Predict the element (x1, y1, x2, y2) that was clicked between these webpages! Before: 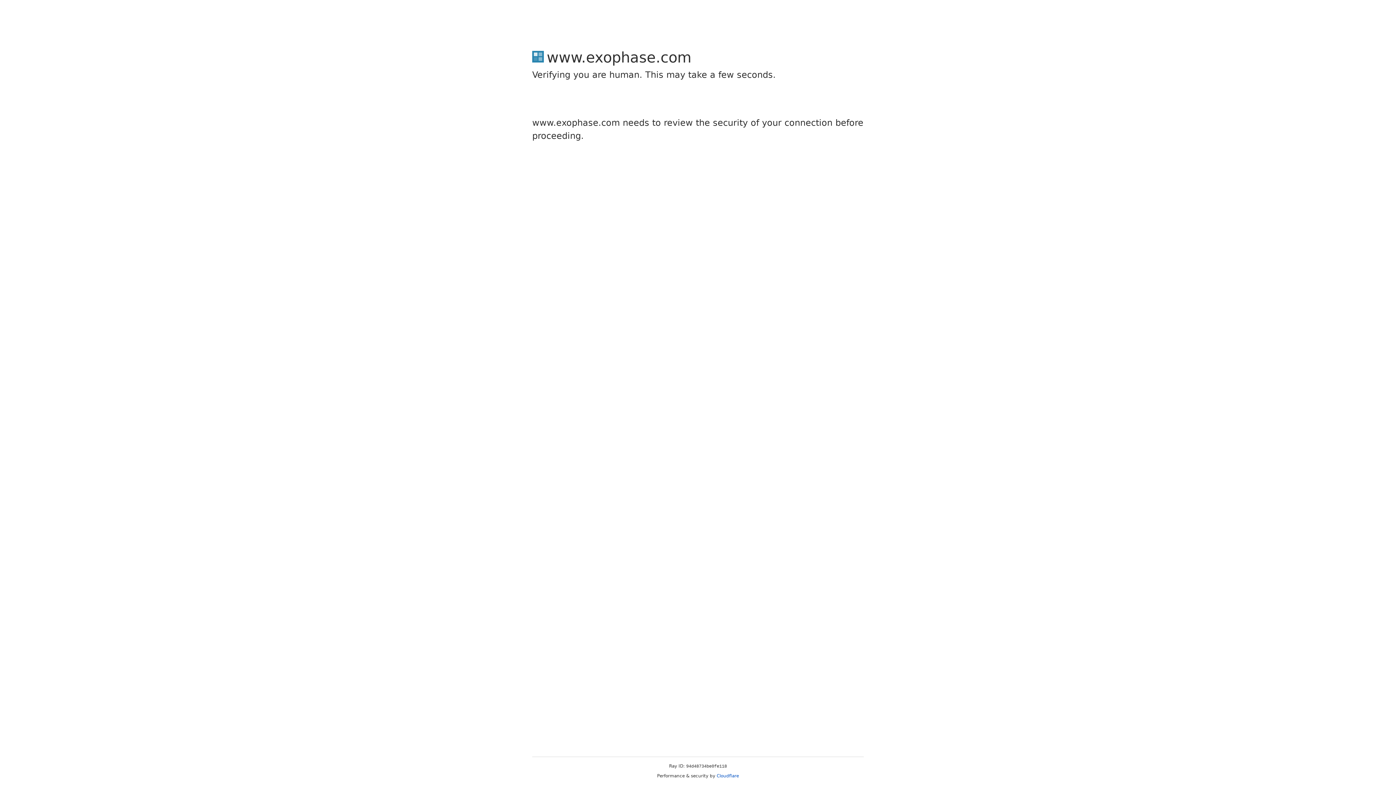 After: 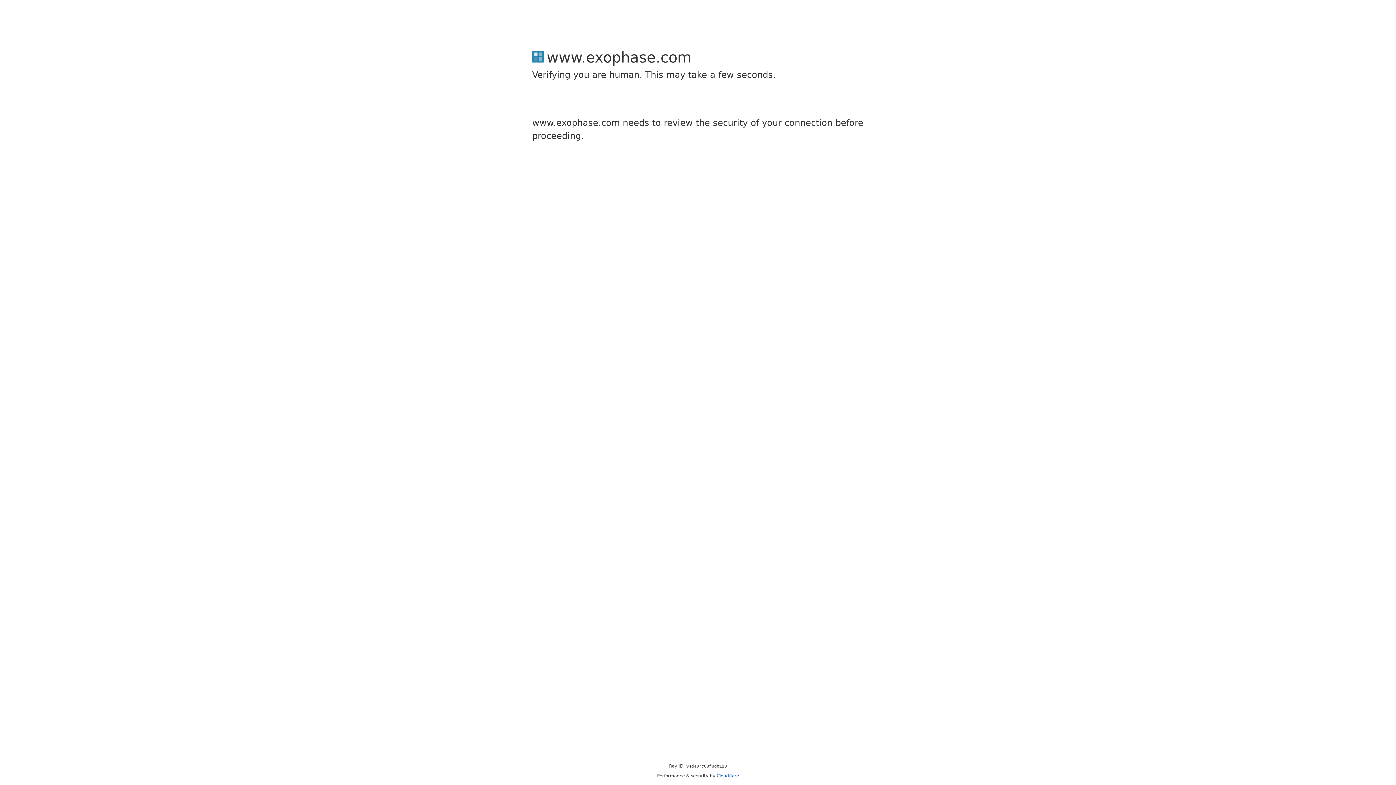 Action: label: Cloudflare bbox: (716, 773, 739, 778)